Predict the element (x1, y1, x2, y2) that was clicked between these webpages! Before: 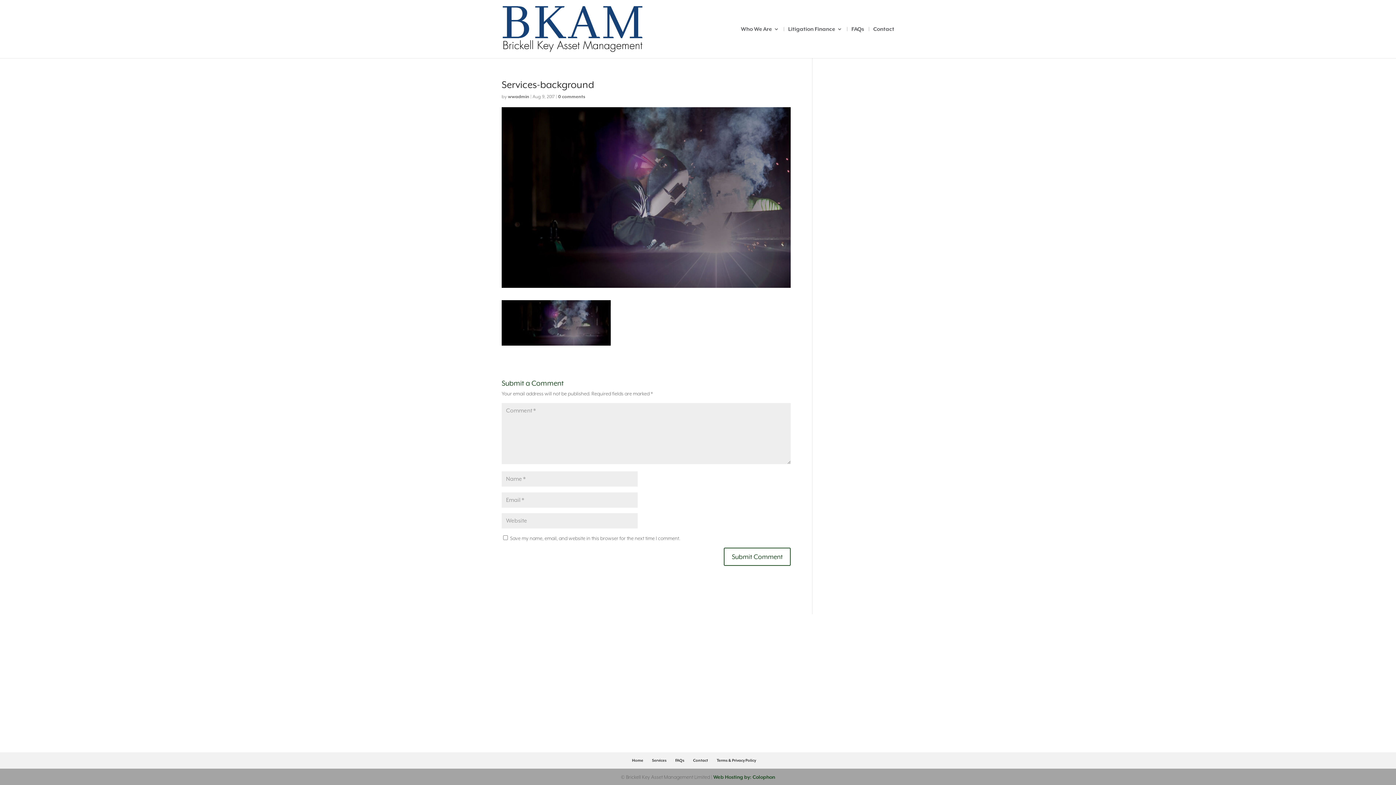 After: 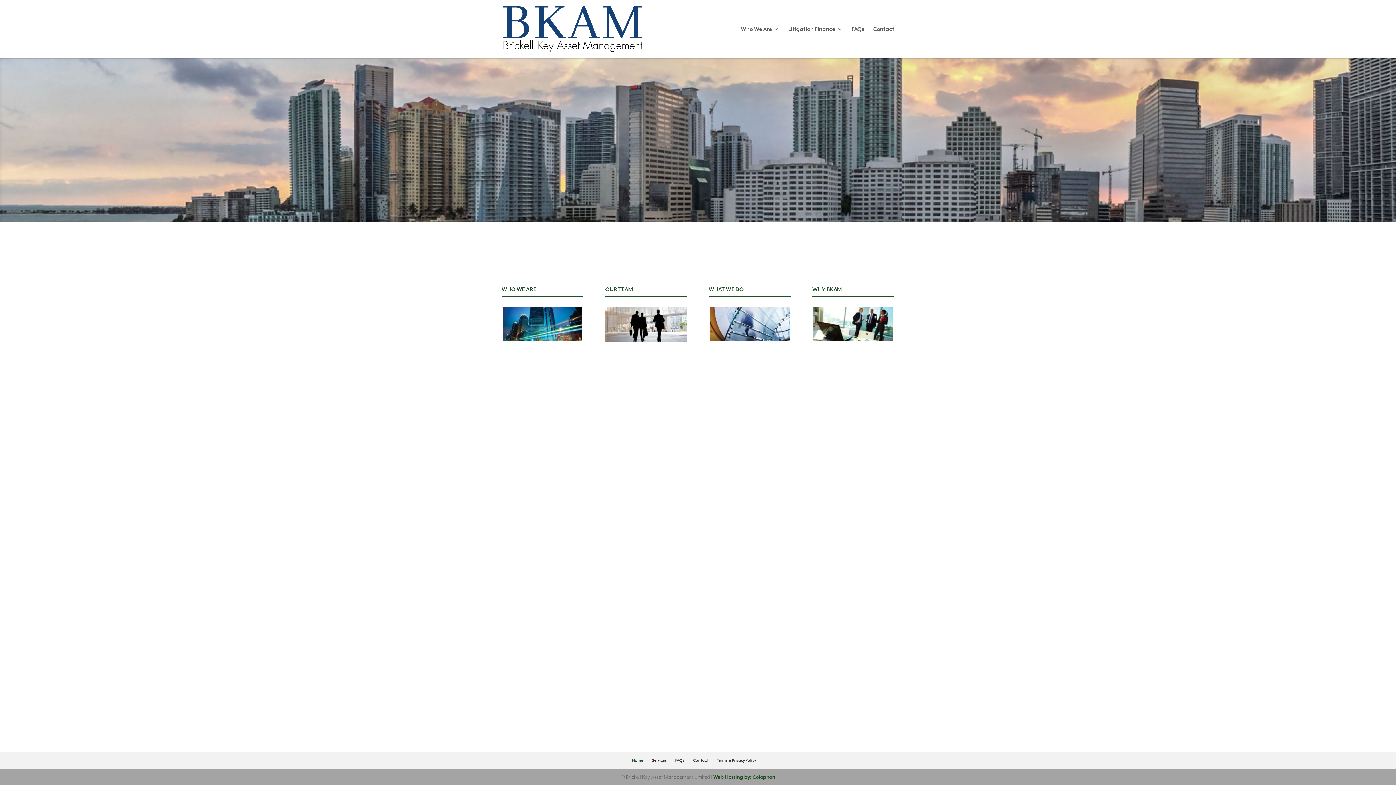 Action: bbox: (632, 758, 643, 762) label: Home